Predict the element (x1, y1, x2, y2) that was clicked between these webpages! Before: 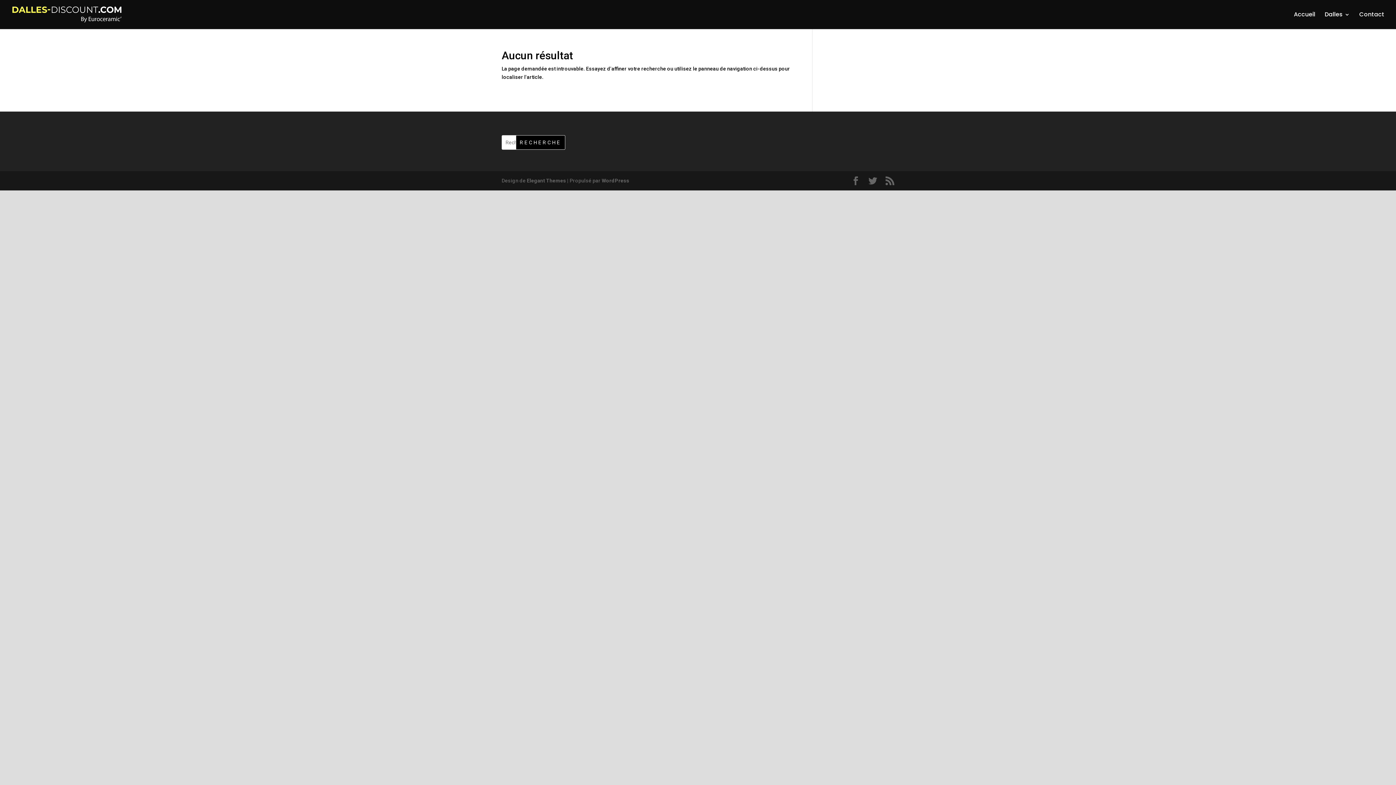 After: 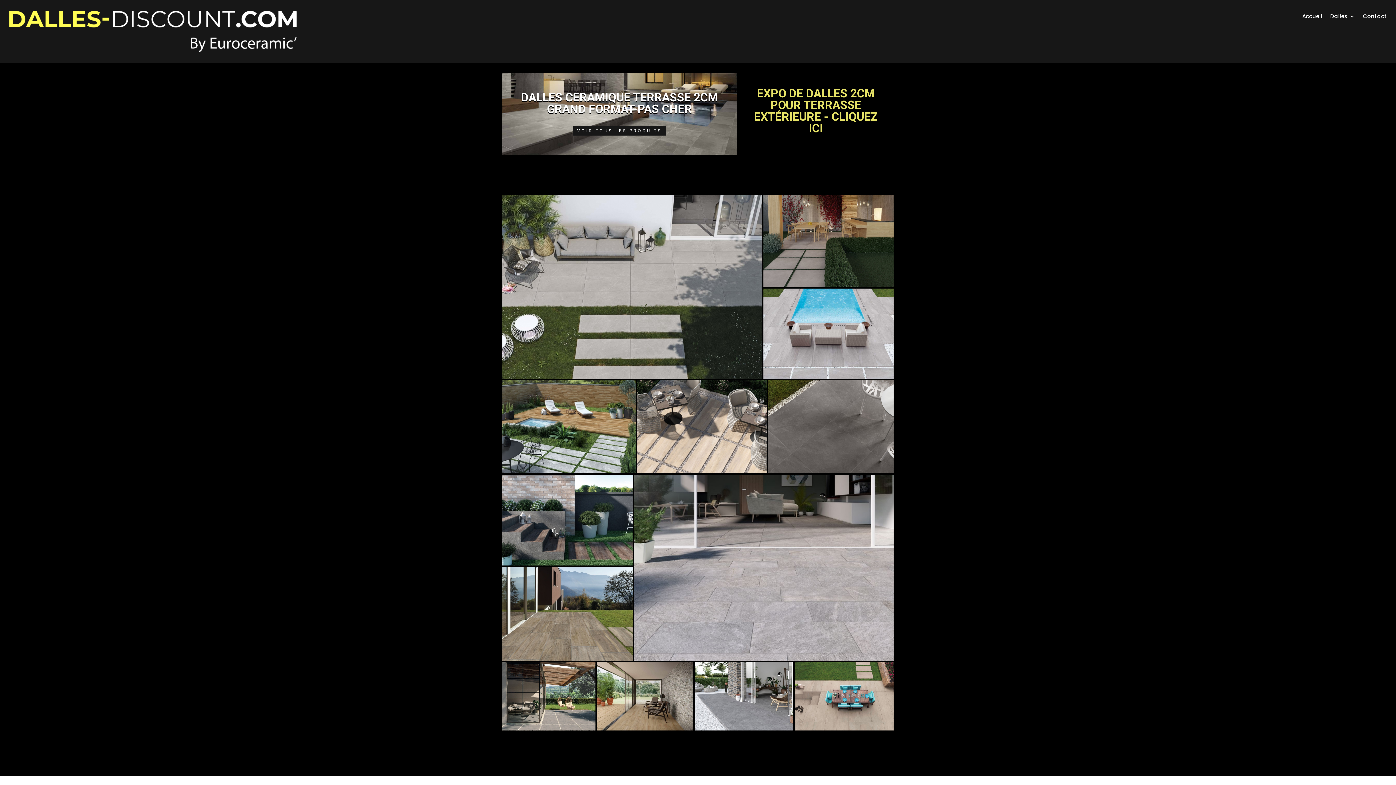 Action: bbox: (12, 10, 121, 17)